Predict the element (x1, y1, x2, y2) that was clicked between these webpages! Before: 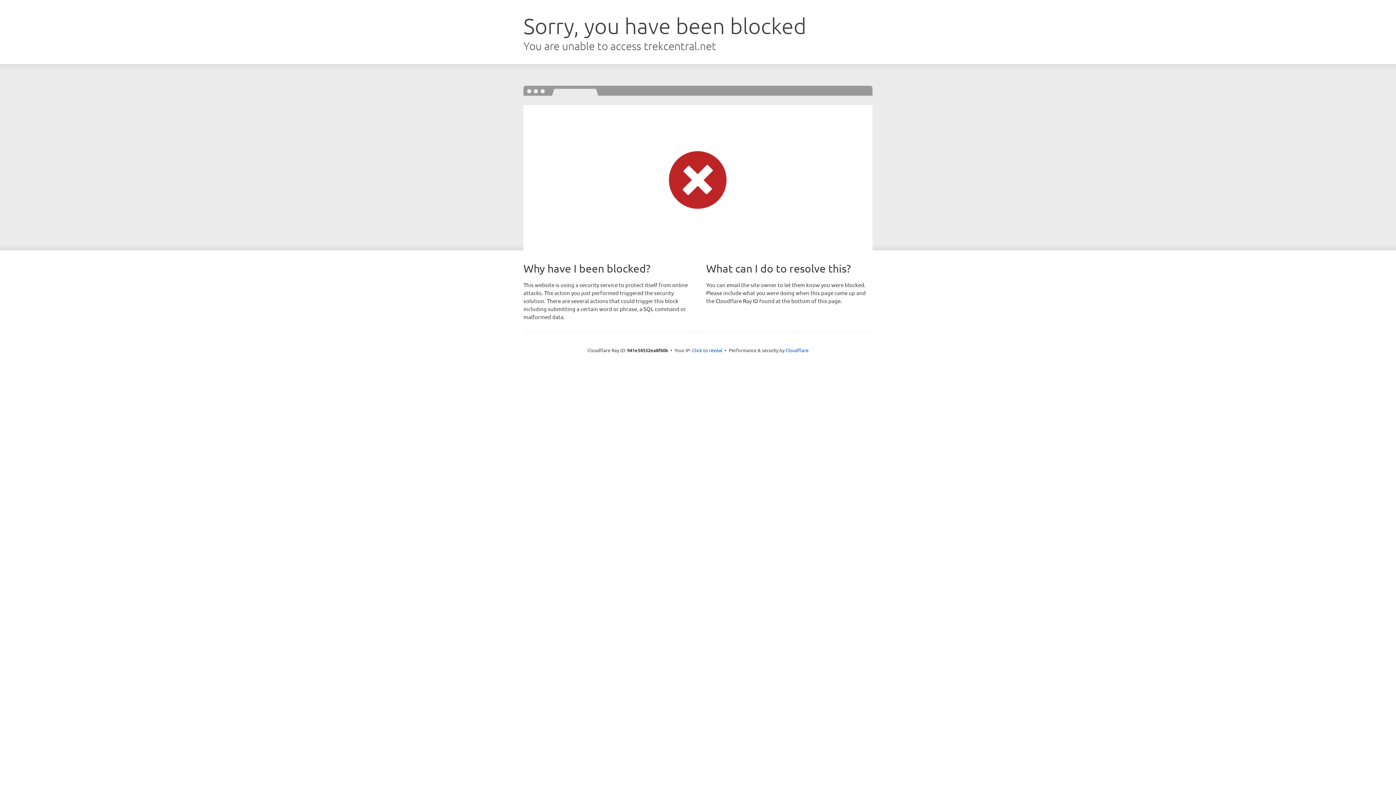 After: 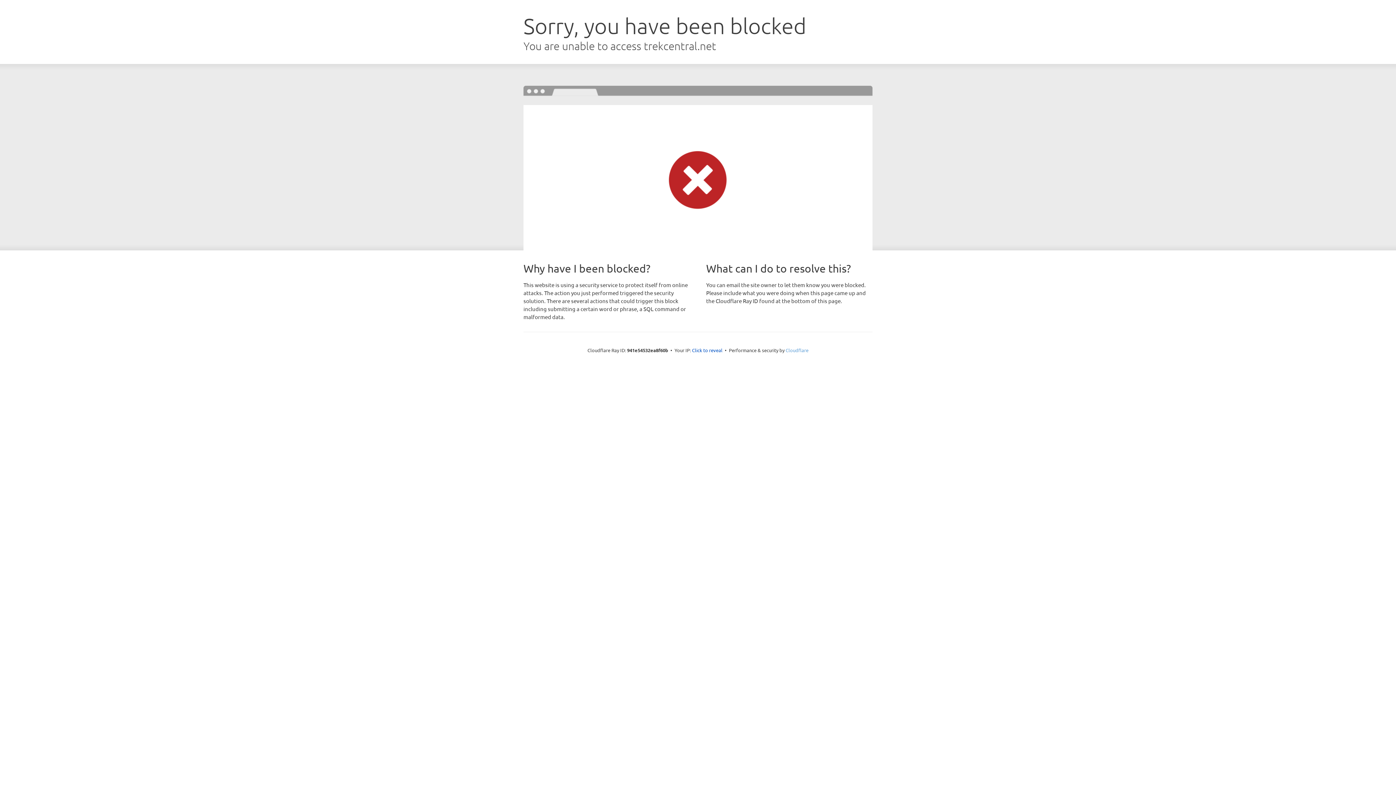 Action: label: Cloudflare bbox: (785, 347, 808, 353)